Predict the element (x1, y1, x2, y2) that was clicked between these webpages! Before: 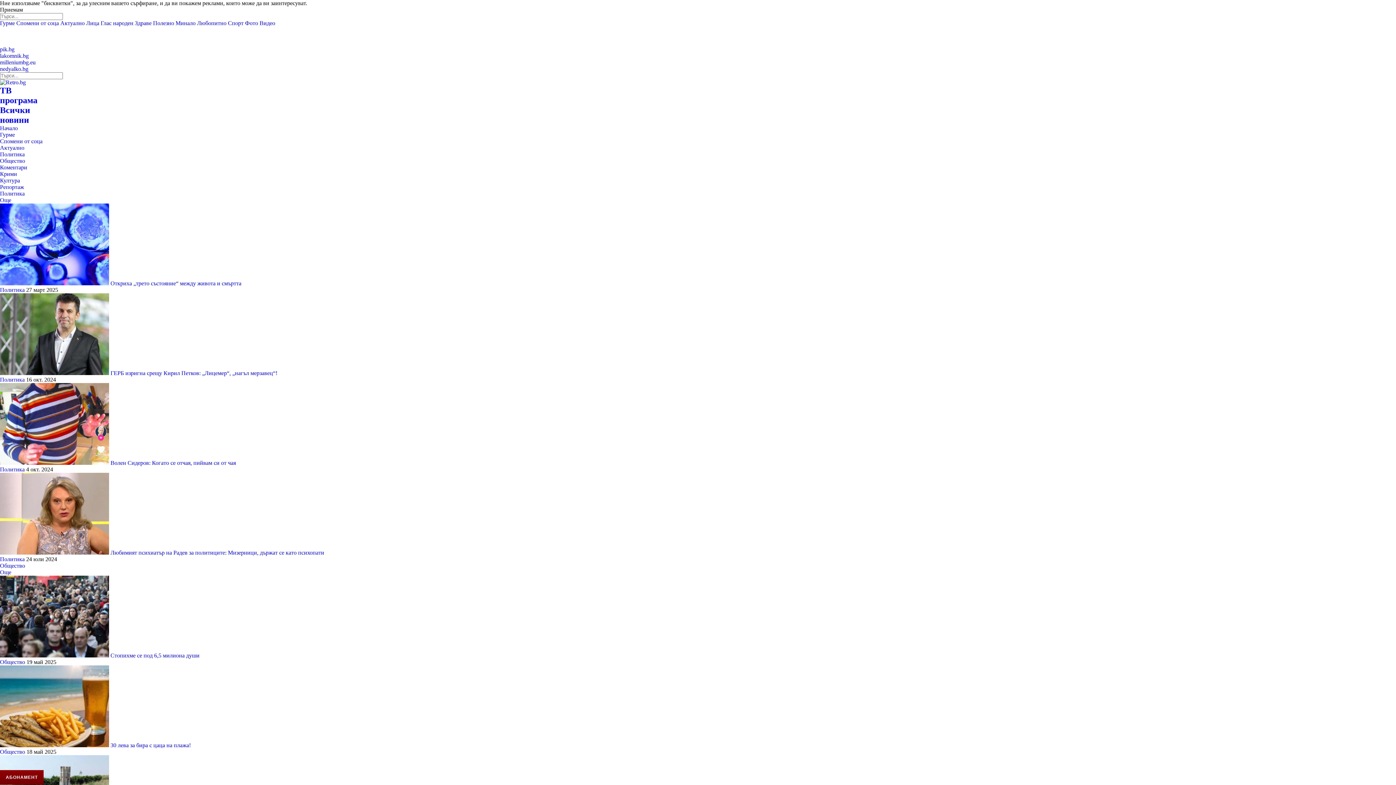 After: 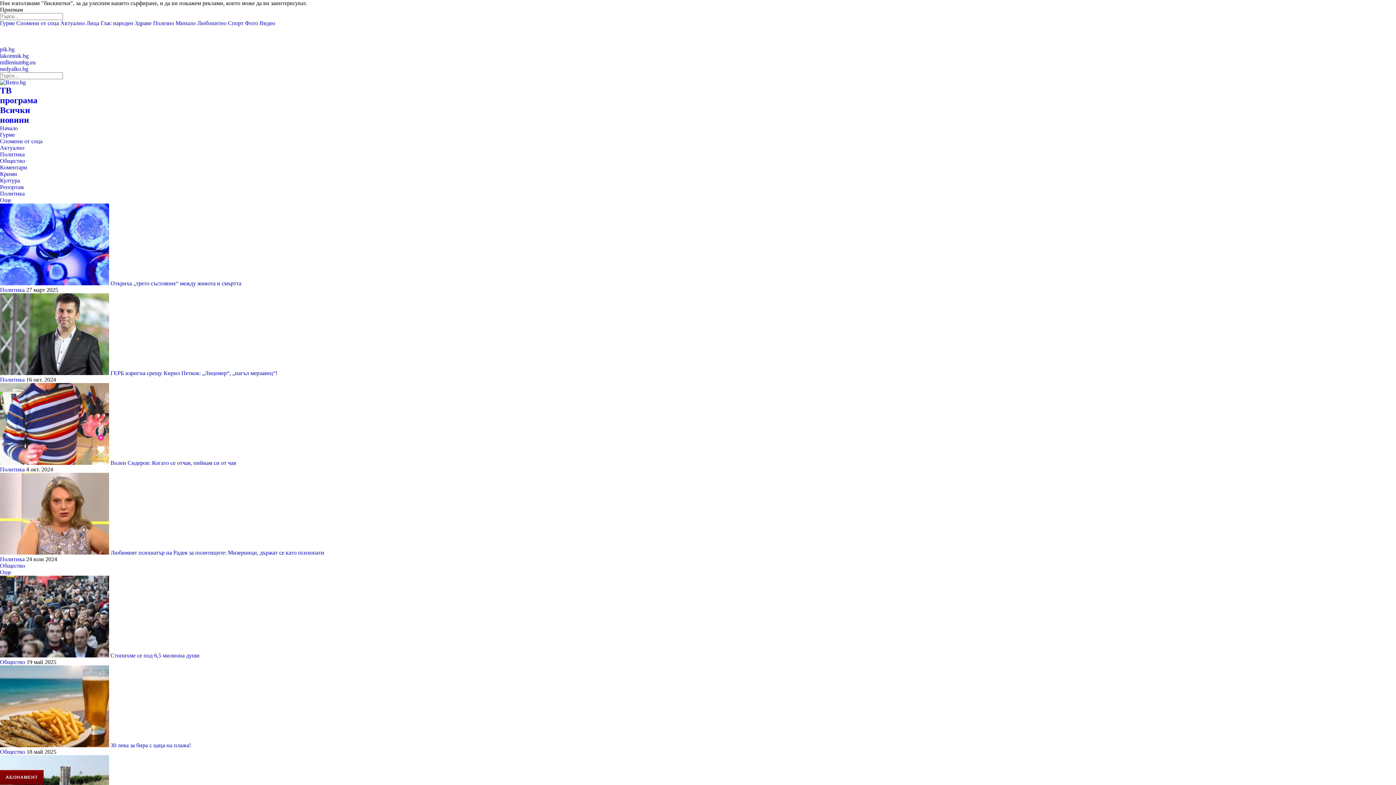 Action: bbox: (153, 20, 174, 26) label: Полезно